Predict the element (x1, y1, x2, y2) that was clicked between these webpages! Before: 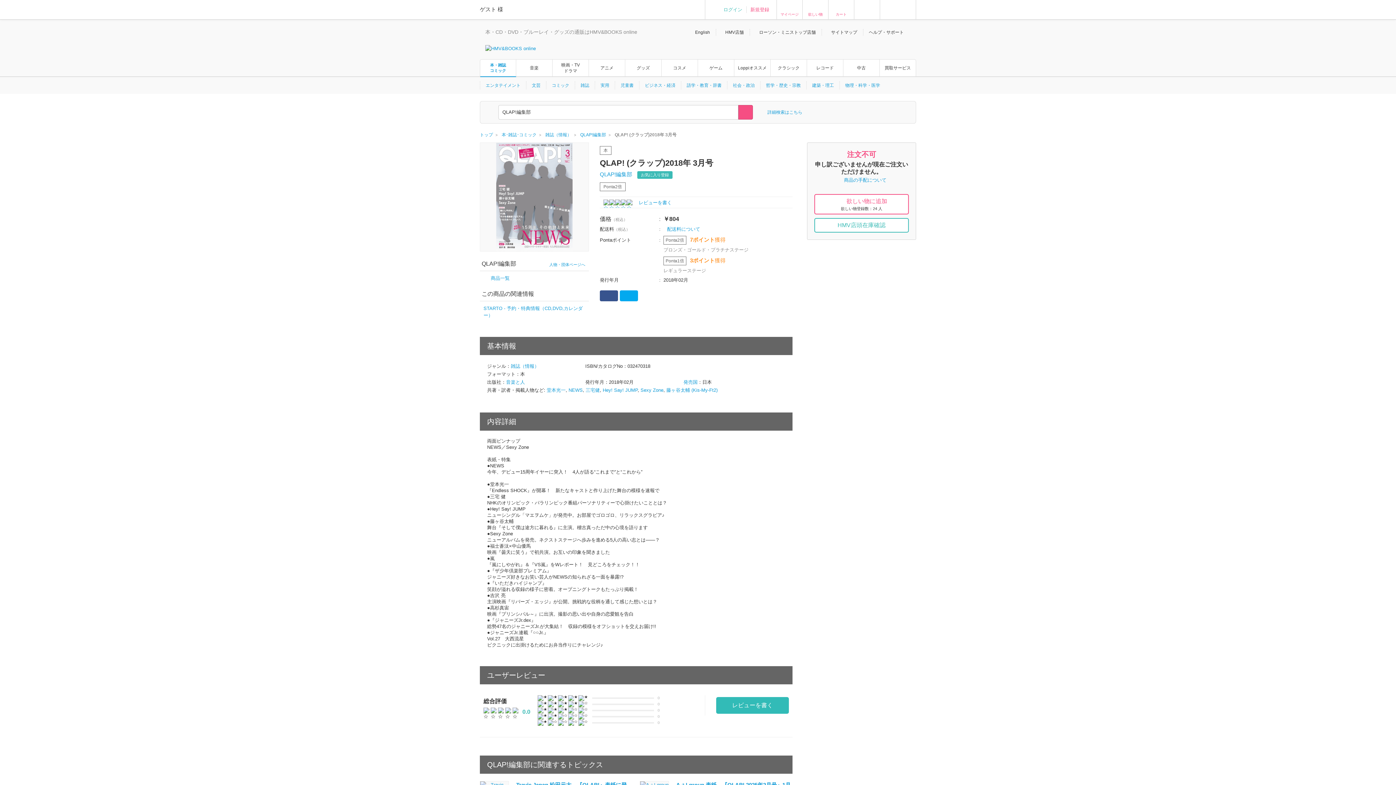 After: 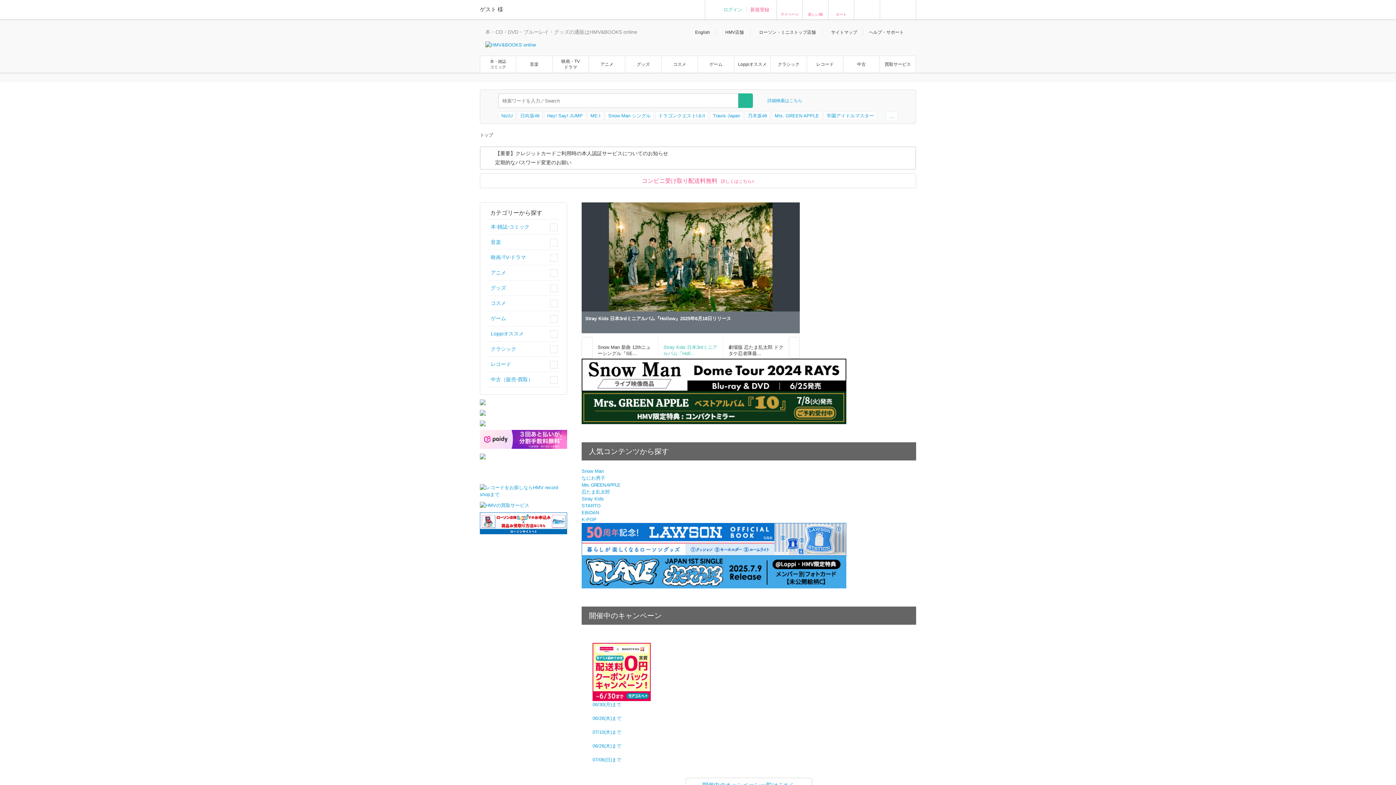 Action: bbox: (480, 132, 493, 137) label: トップ